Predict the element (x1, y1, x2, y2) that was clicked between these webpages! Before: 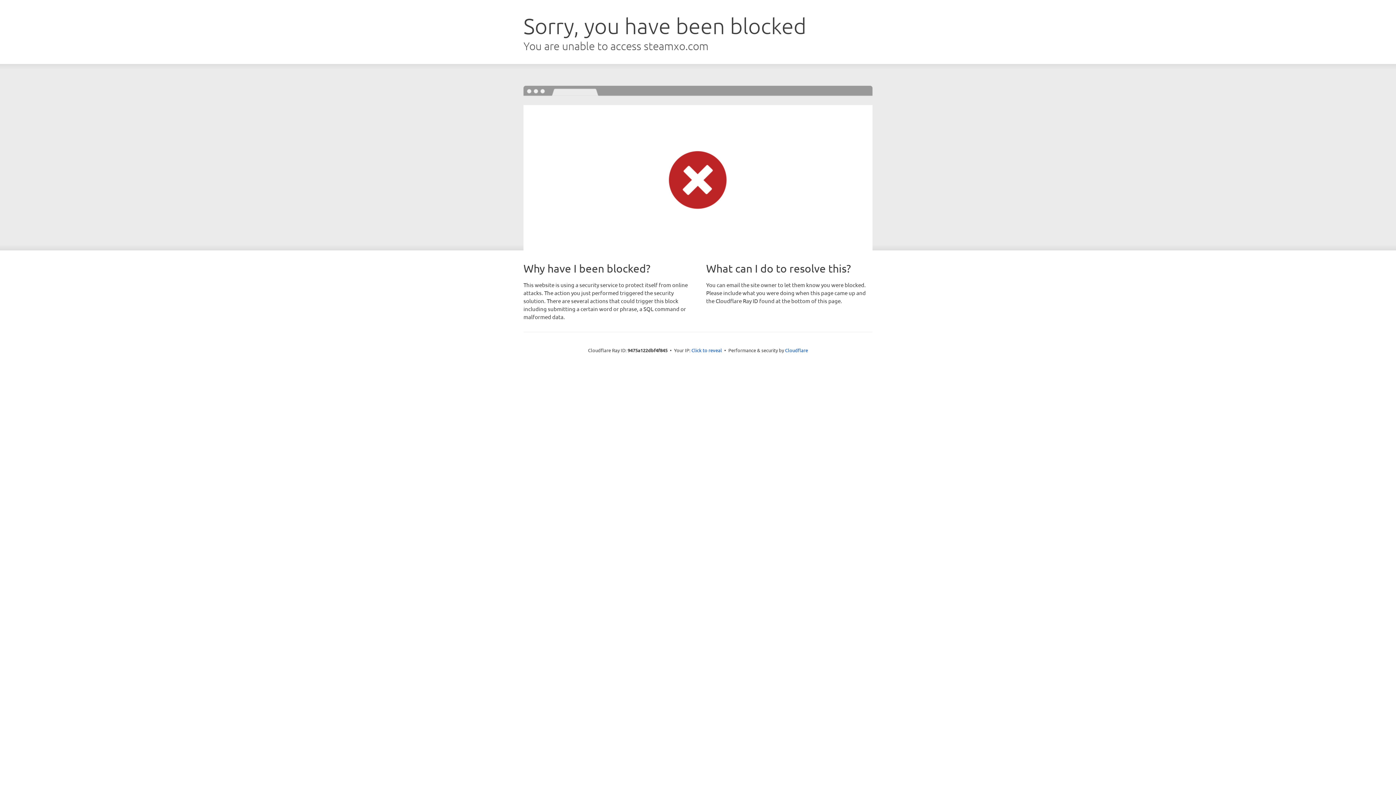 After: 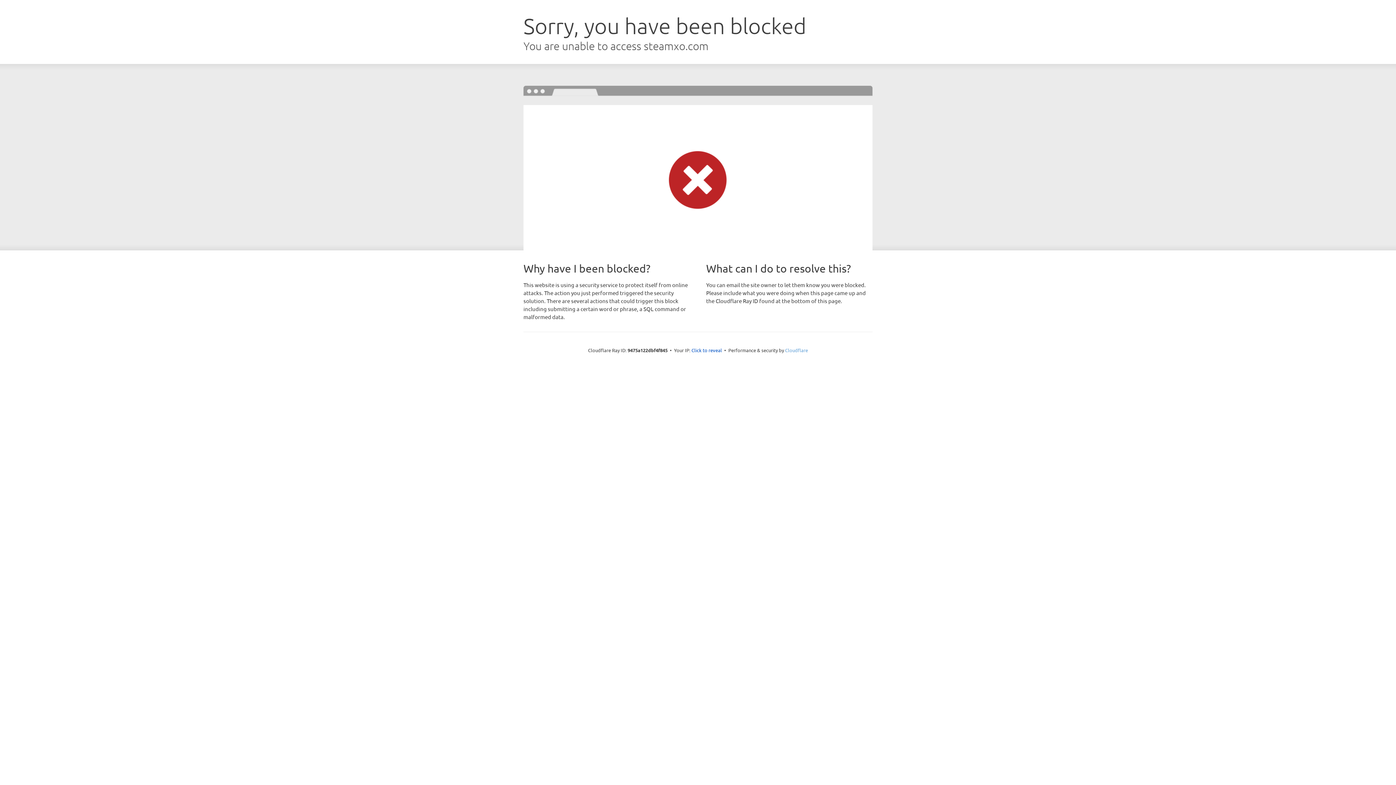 Action: bbox: (785, 347, 808, 353) label: Cloudflare